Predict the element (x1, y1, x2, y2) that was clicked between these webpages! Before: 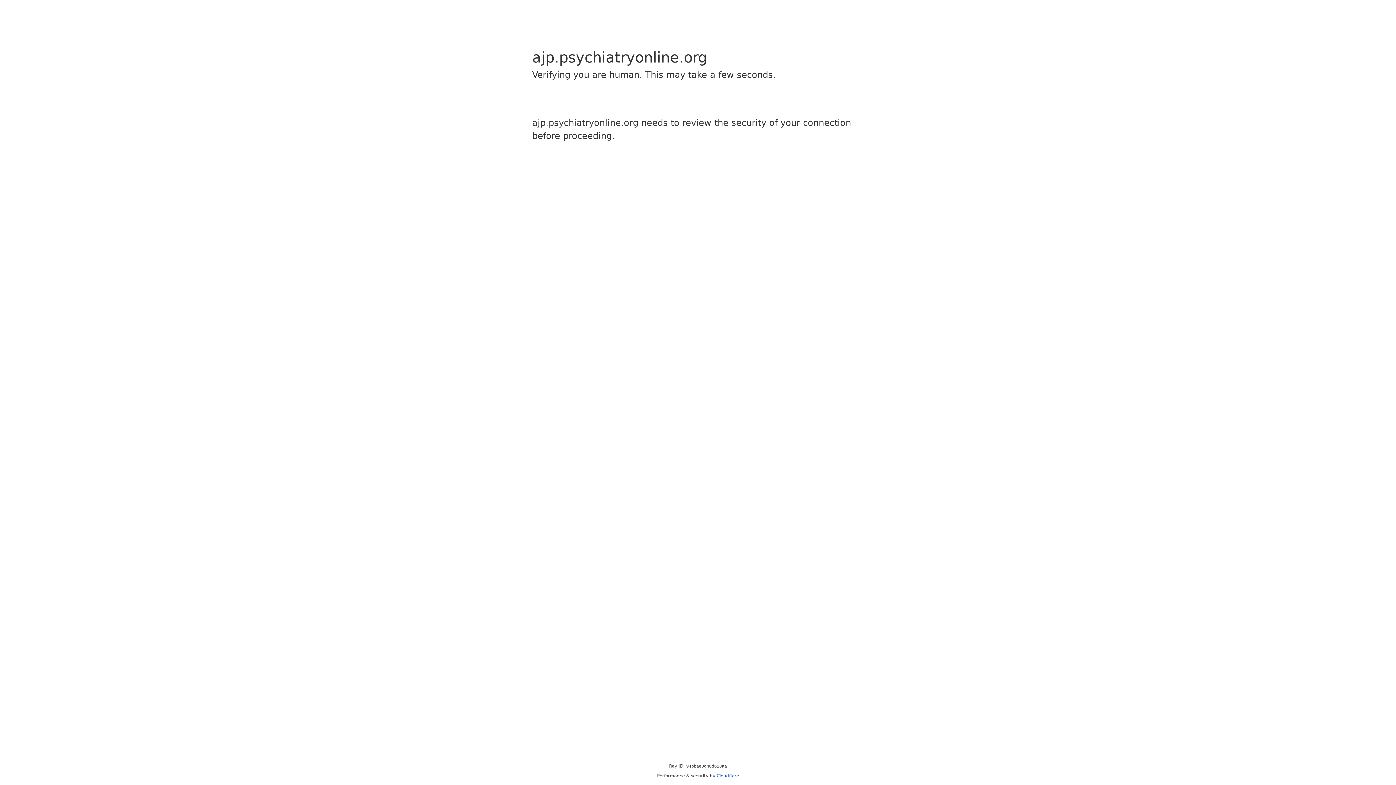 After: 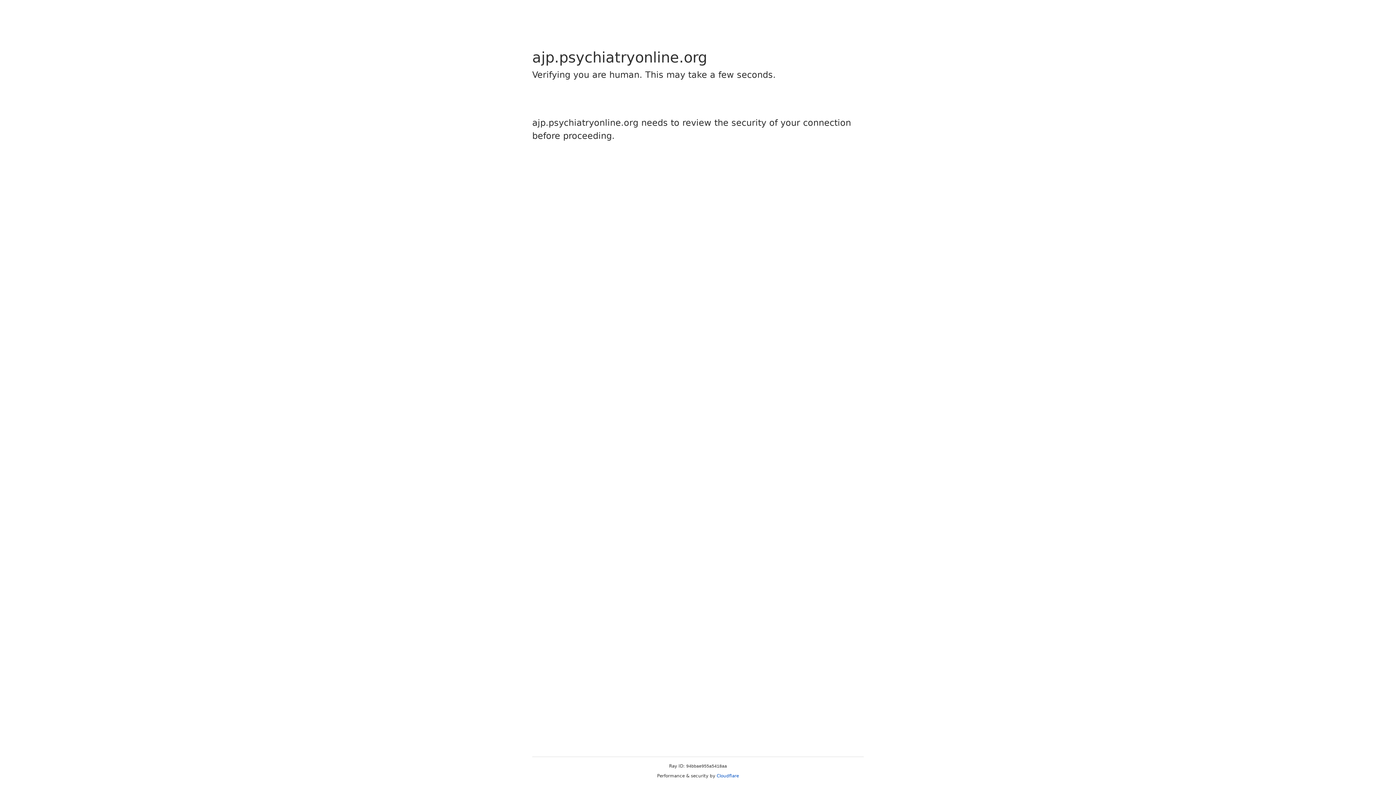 Action: bbox: (716, 773, 739, 778) label: Cloudflare